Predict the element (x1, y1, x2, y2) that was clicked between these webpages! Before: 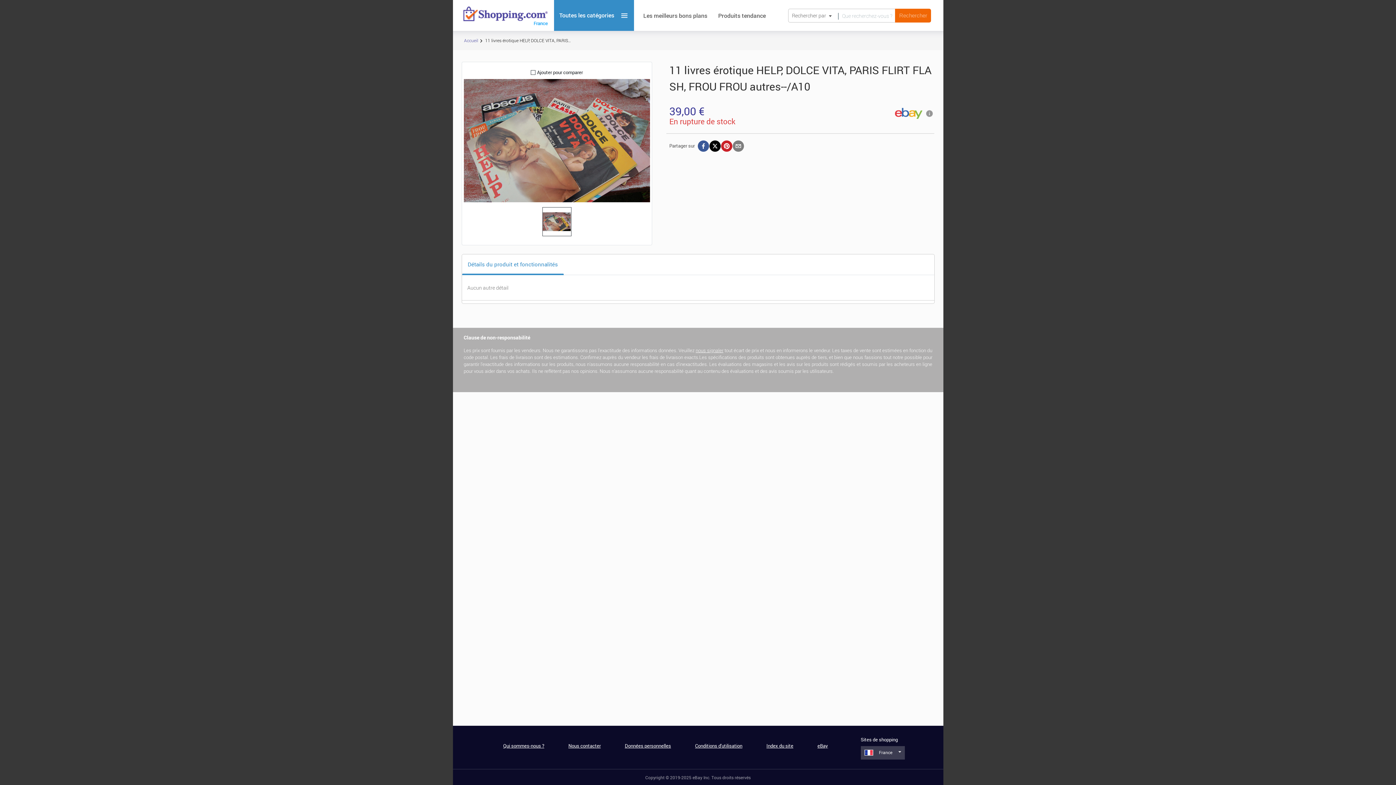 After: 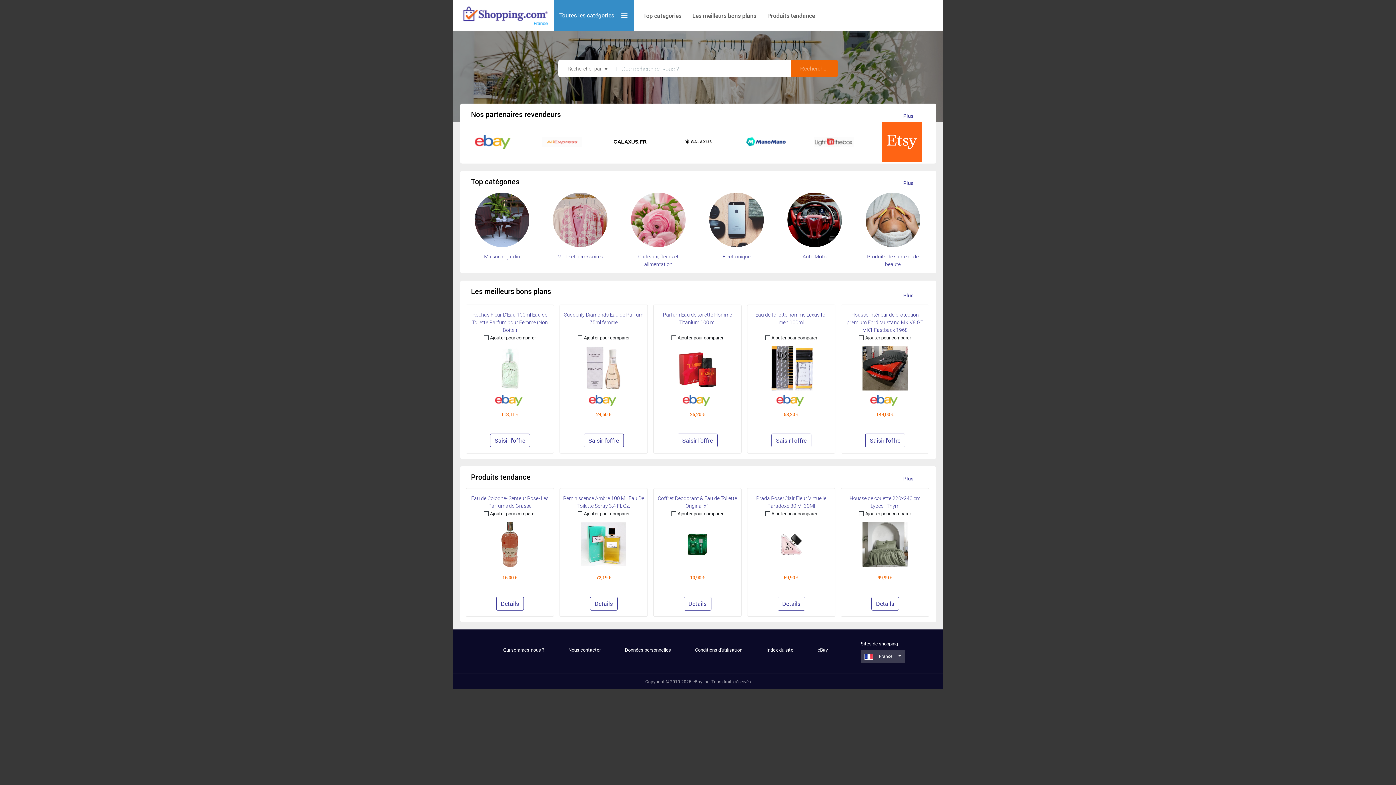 Action: label: Cliquez sur le logo shopping.com pour aller à la page d'accueil bbox: (452, 19, 548, 27)